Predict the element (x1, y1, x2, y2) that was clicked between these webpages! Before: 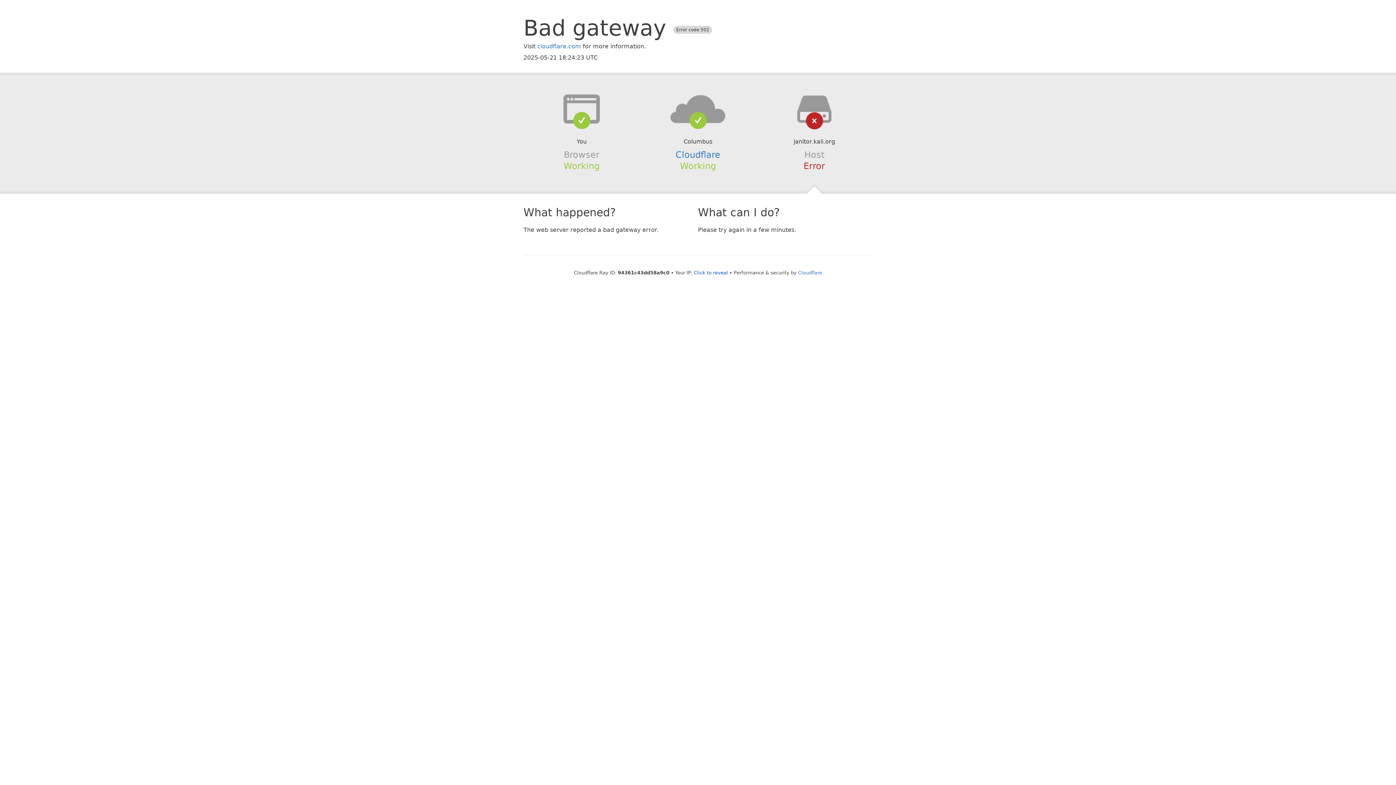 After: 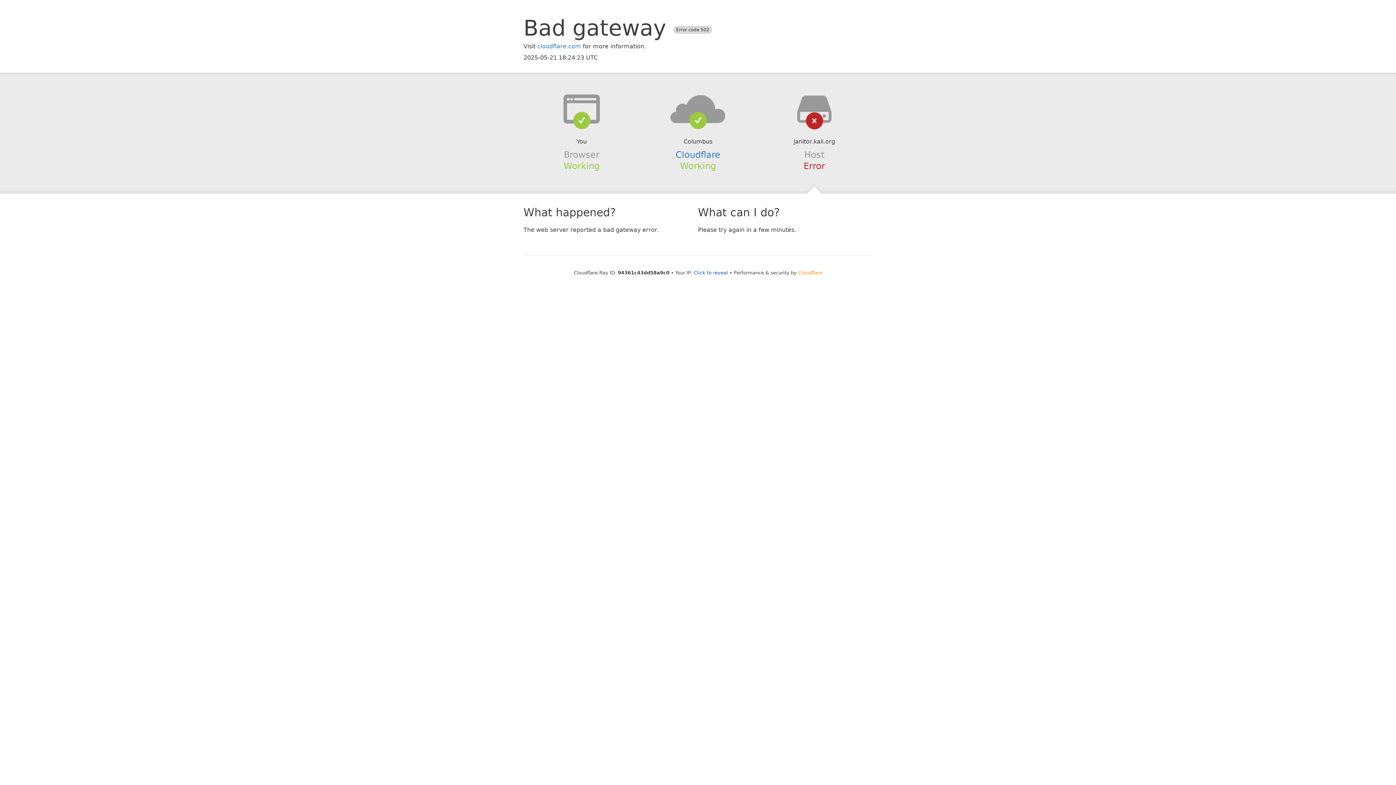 Action: label: Cloudflare bbox: (798, 270, 822, 275)